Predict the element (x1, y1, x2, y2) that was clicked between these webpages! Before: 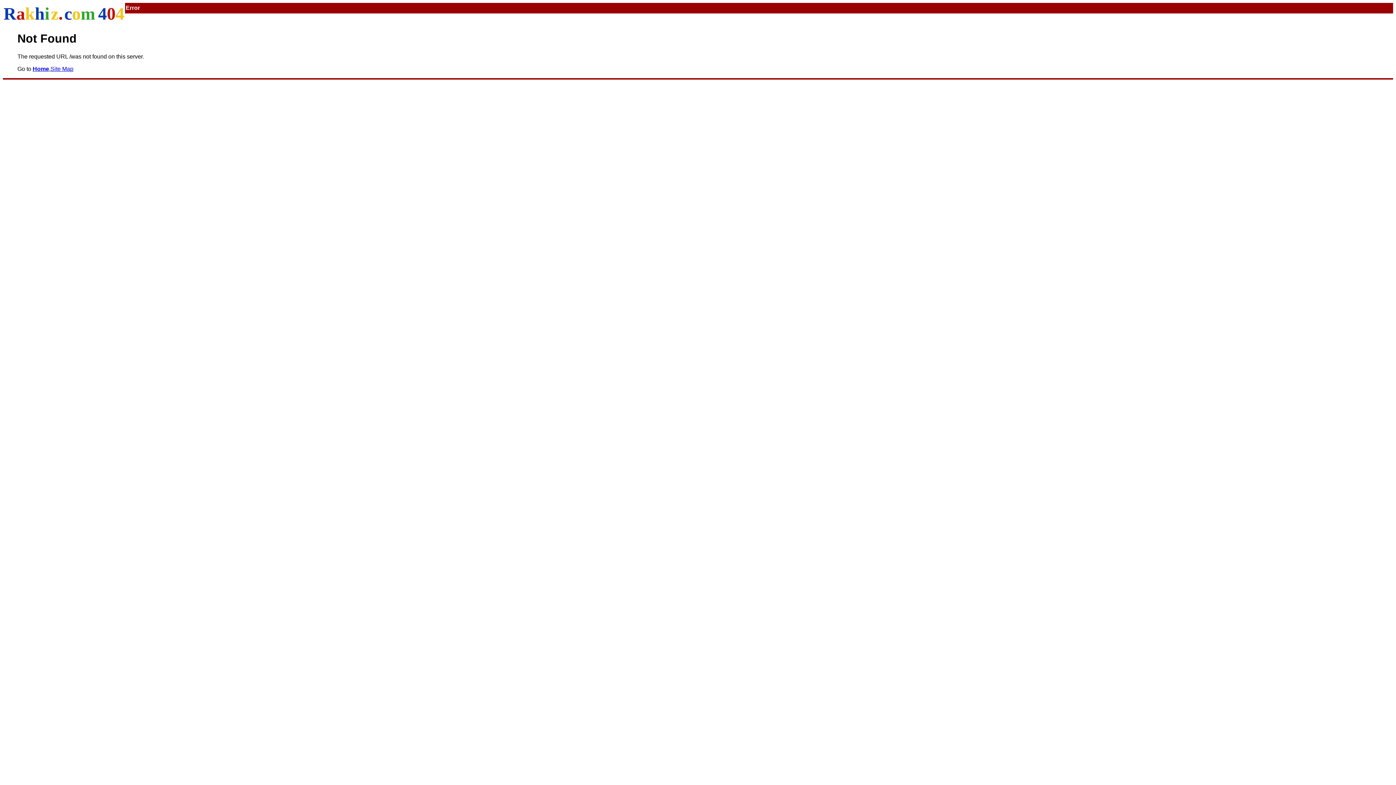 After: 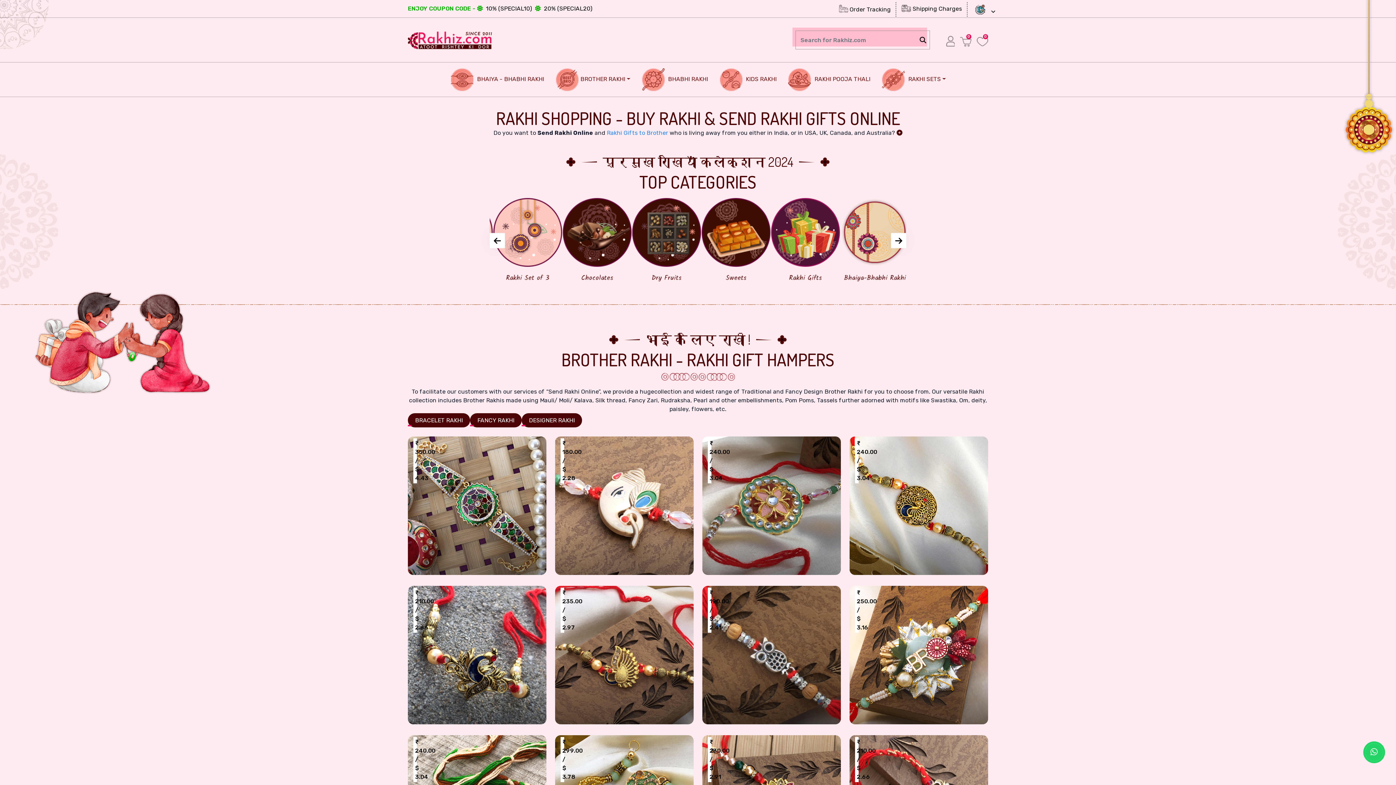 Action: bbox: (32, 65, 49, 71) label: Home